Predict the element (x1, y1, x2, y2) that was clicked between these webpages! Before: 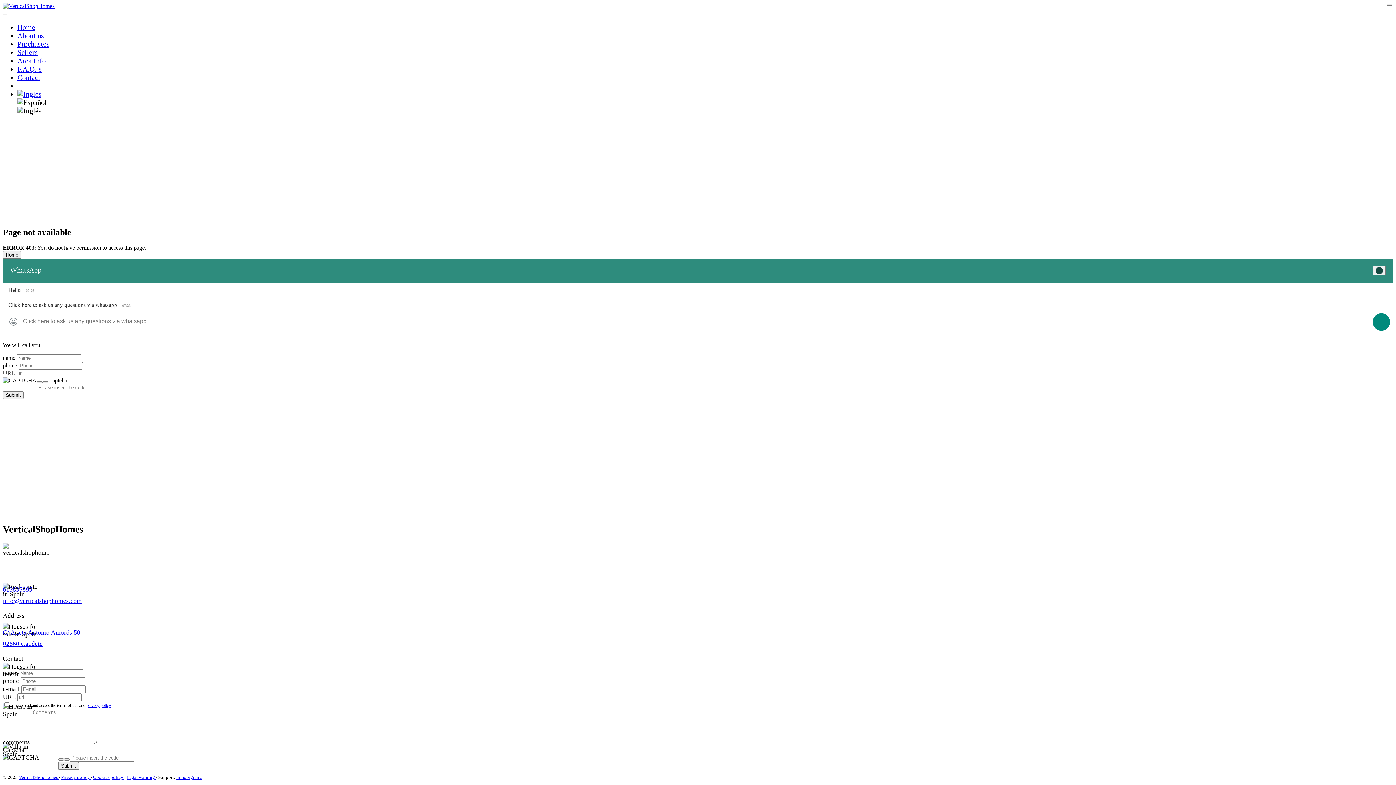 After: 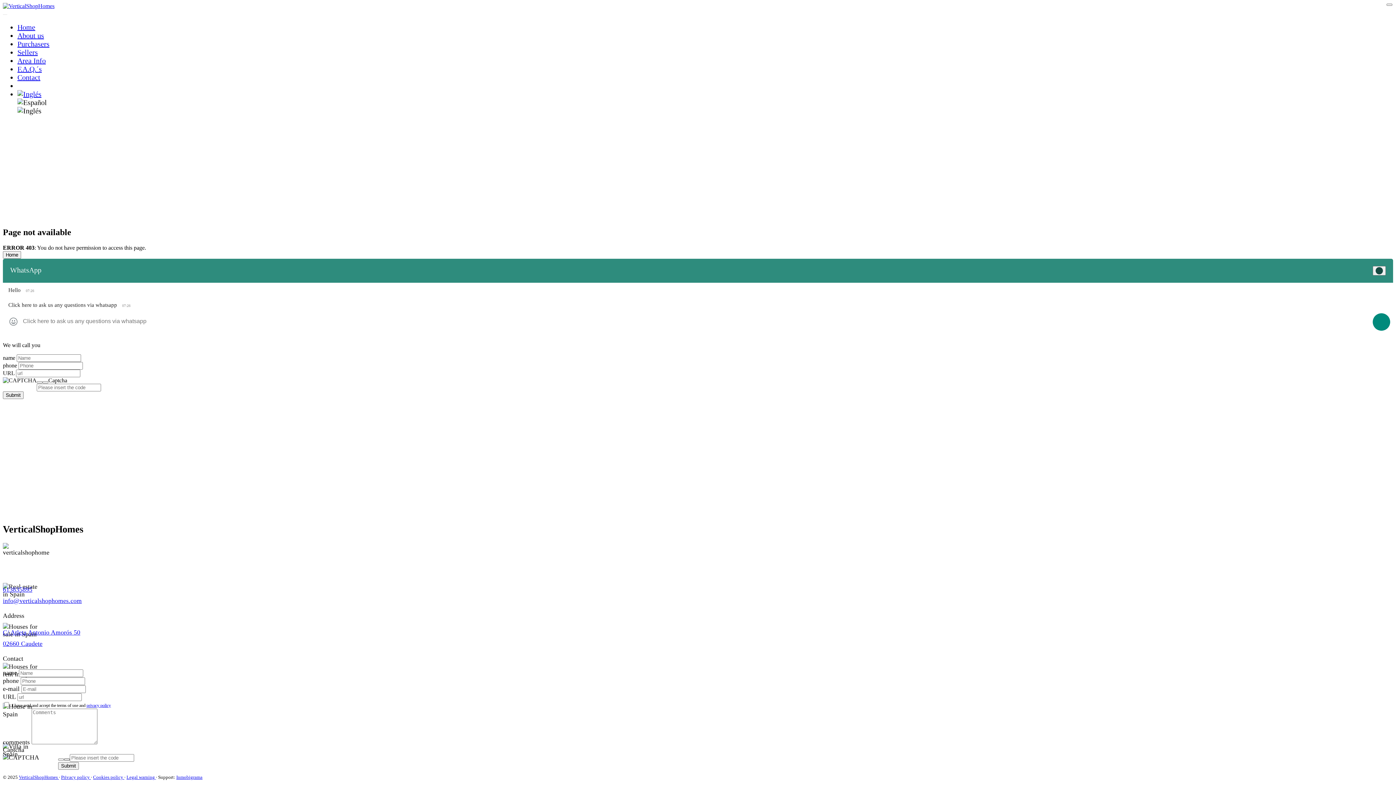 Action: bbox: (64, 758, 69, 760)